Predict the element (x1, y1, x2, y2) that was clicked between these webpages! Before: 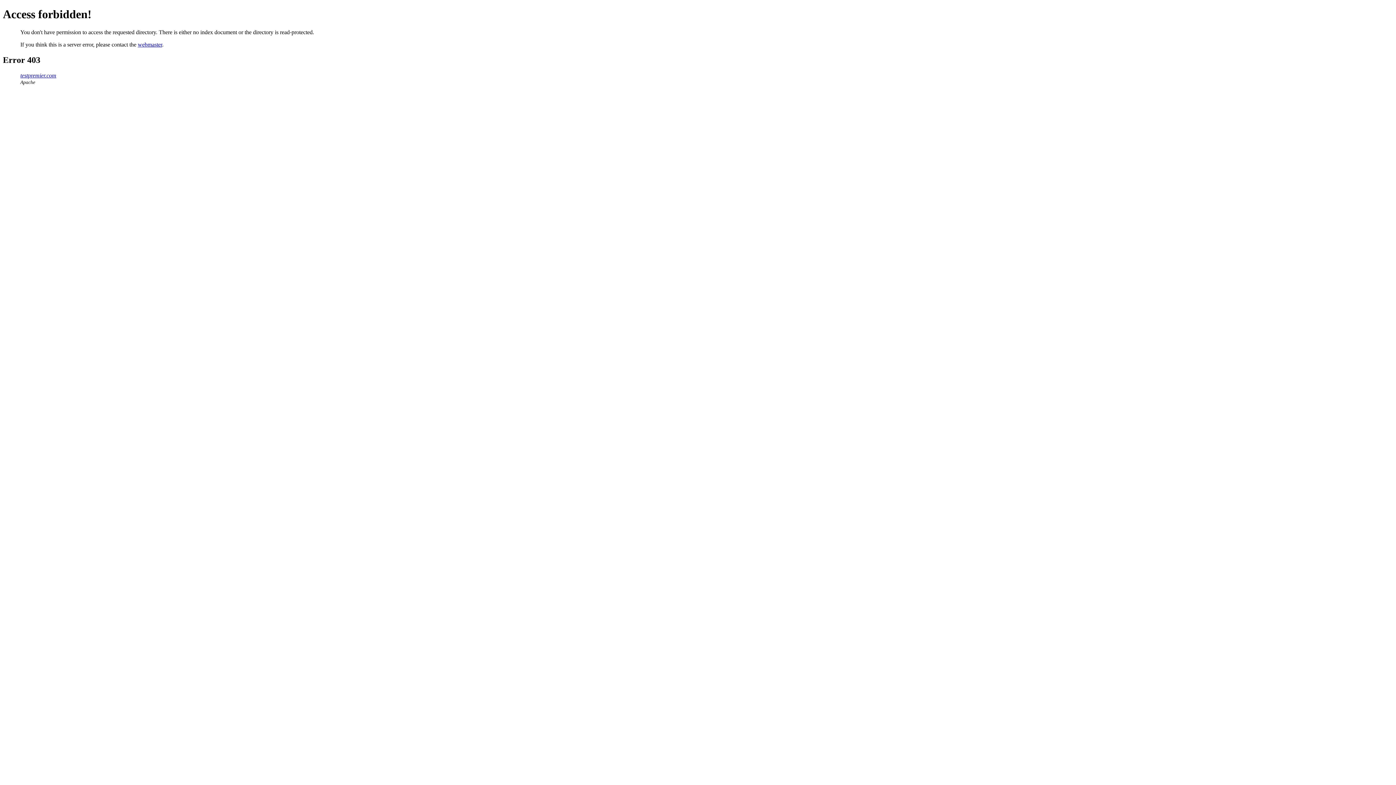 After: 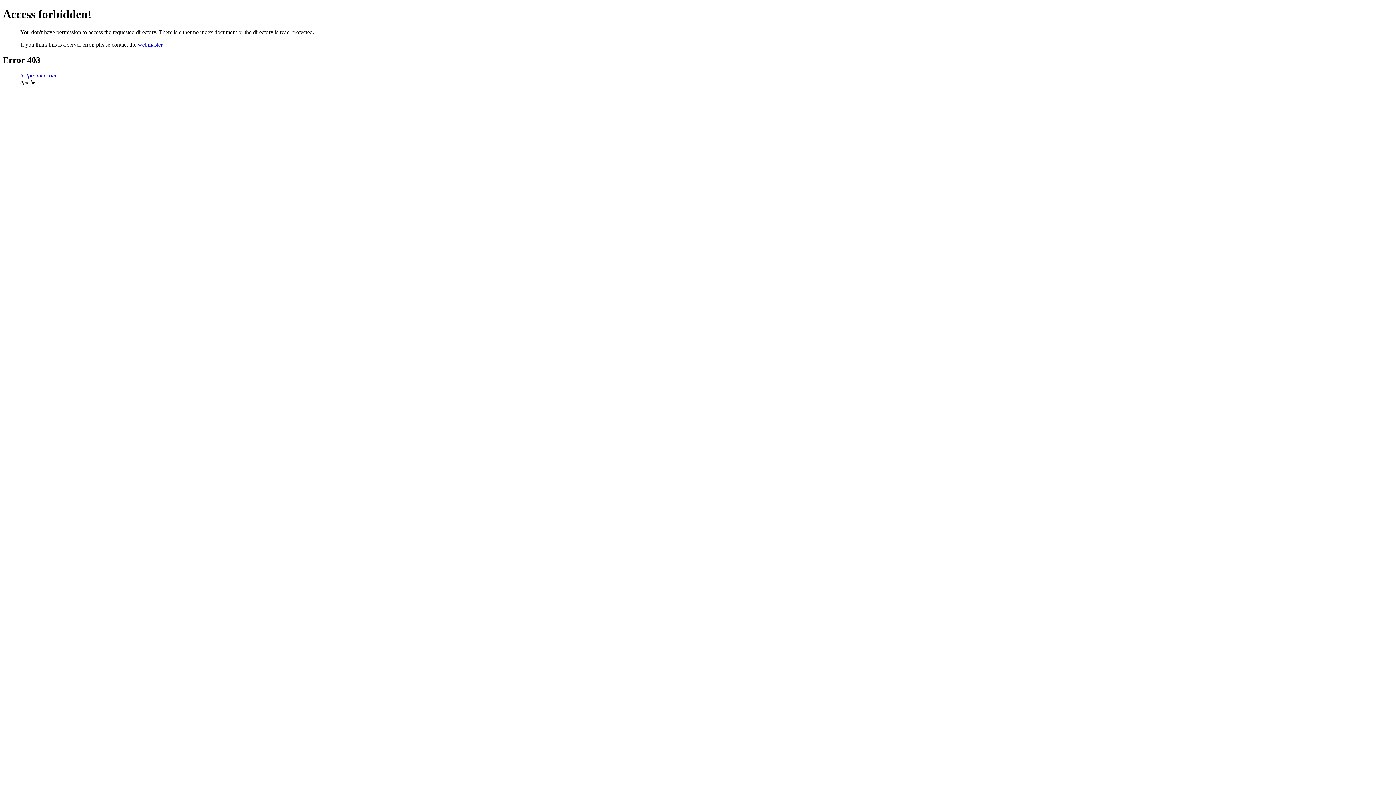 Action: label: webmaster bbox: (137, 41, 162, 47)